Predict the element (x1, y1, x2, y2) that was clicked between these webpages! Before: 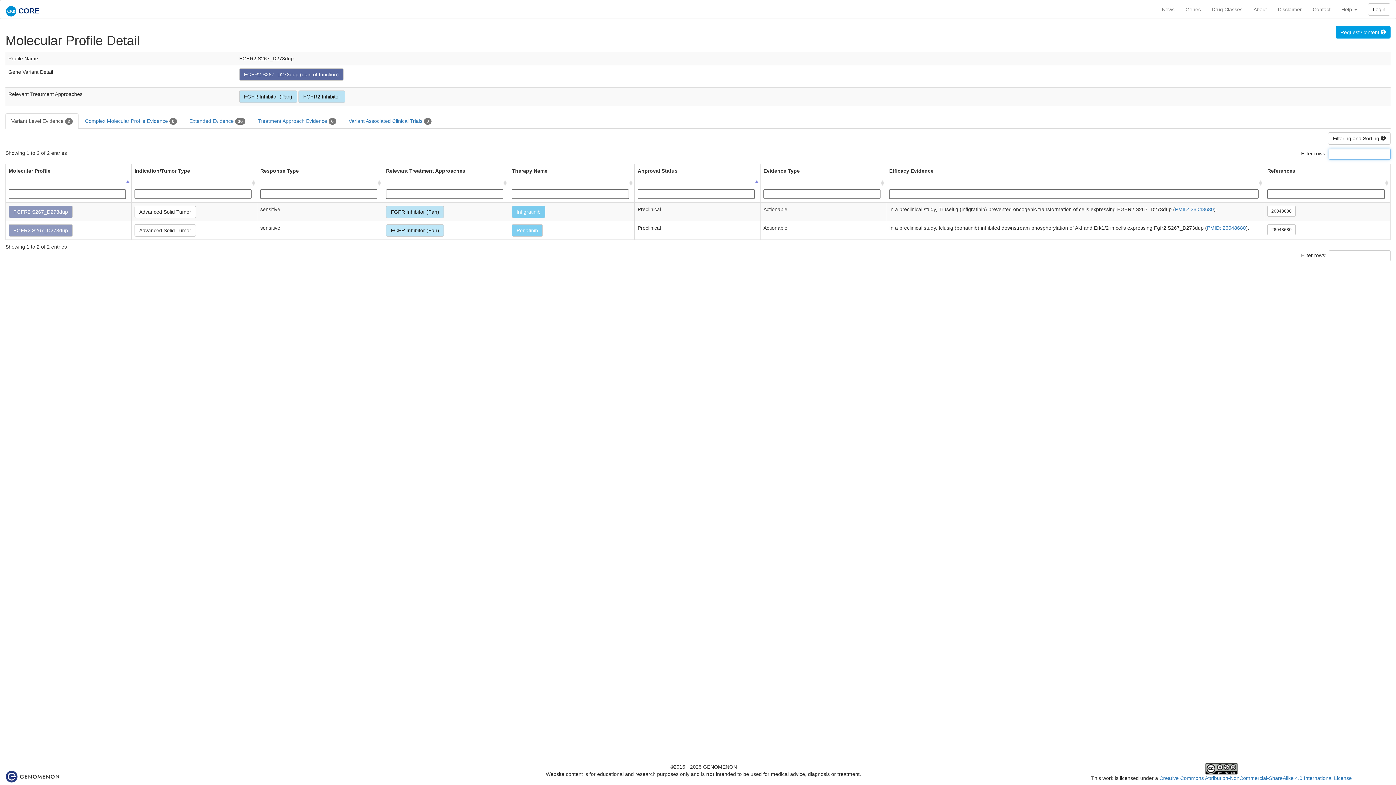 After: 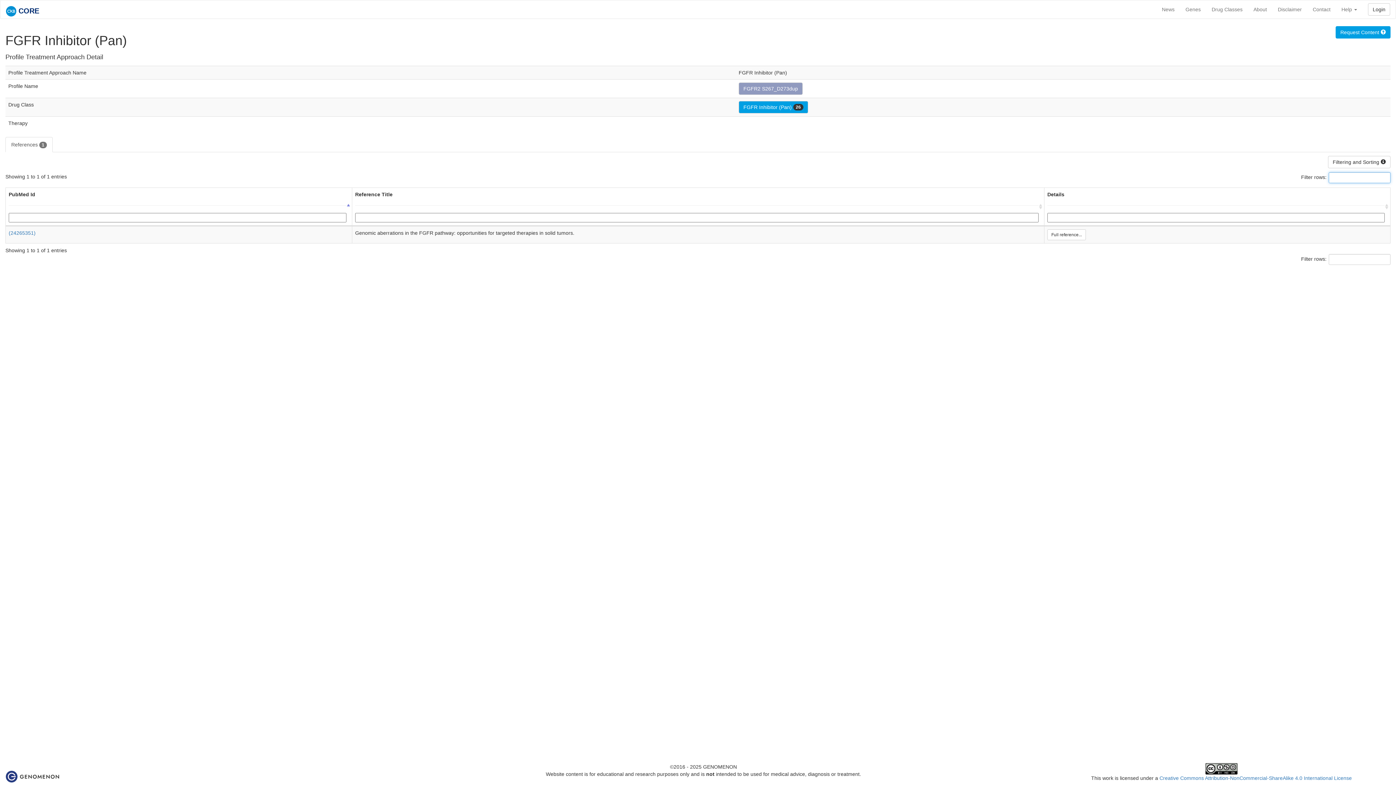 Action: bbox: (386, 224, 444, 236) label: FGFR Inhibitor (Pan)